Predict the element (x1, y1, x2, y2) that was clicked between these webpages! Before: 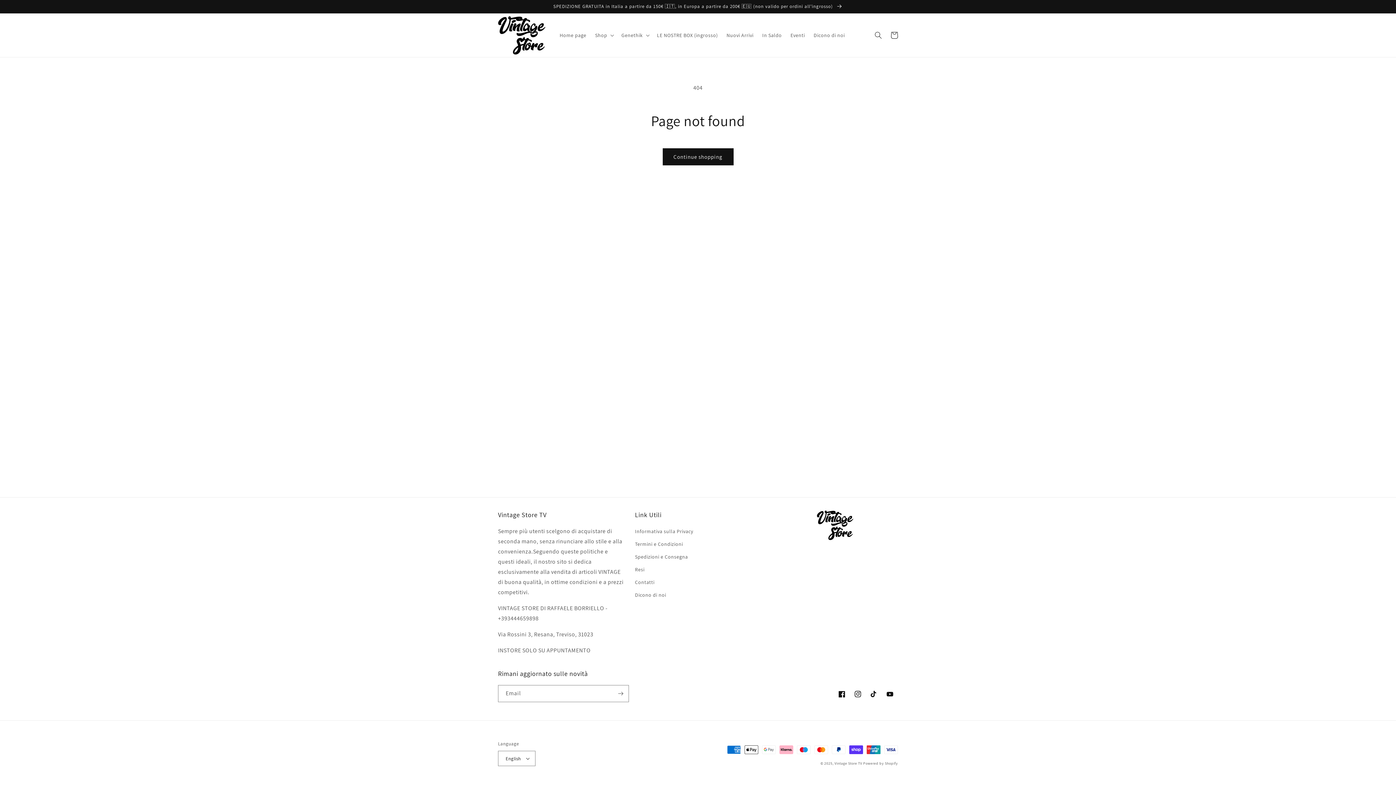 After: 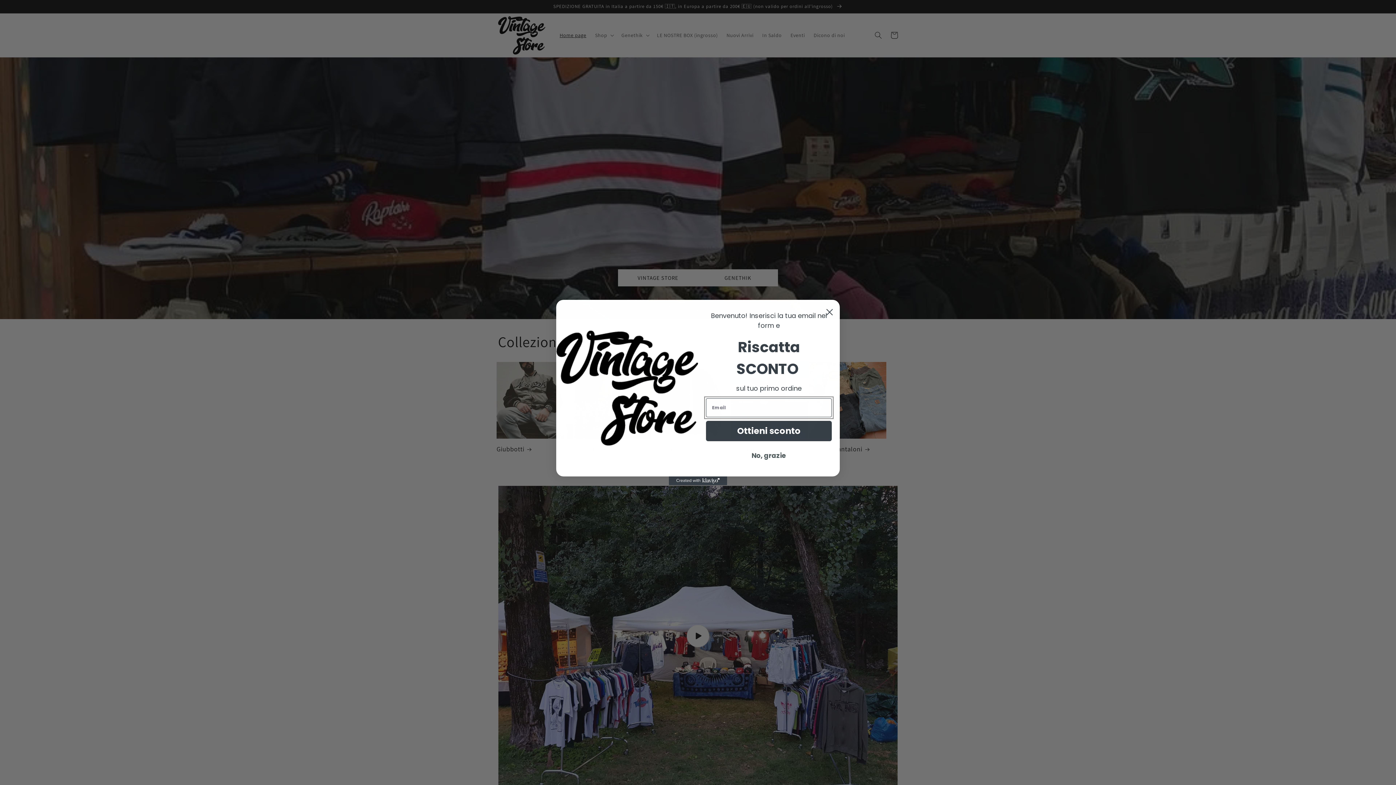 Action: bbox: (834, 761, 862, 766) label: Vintage Store TV